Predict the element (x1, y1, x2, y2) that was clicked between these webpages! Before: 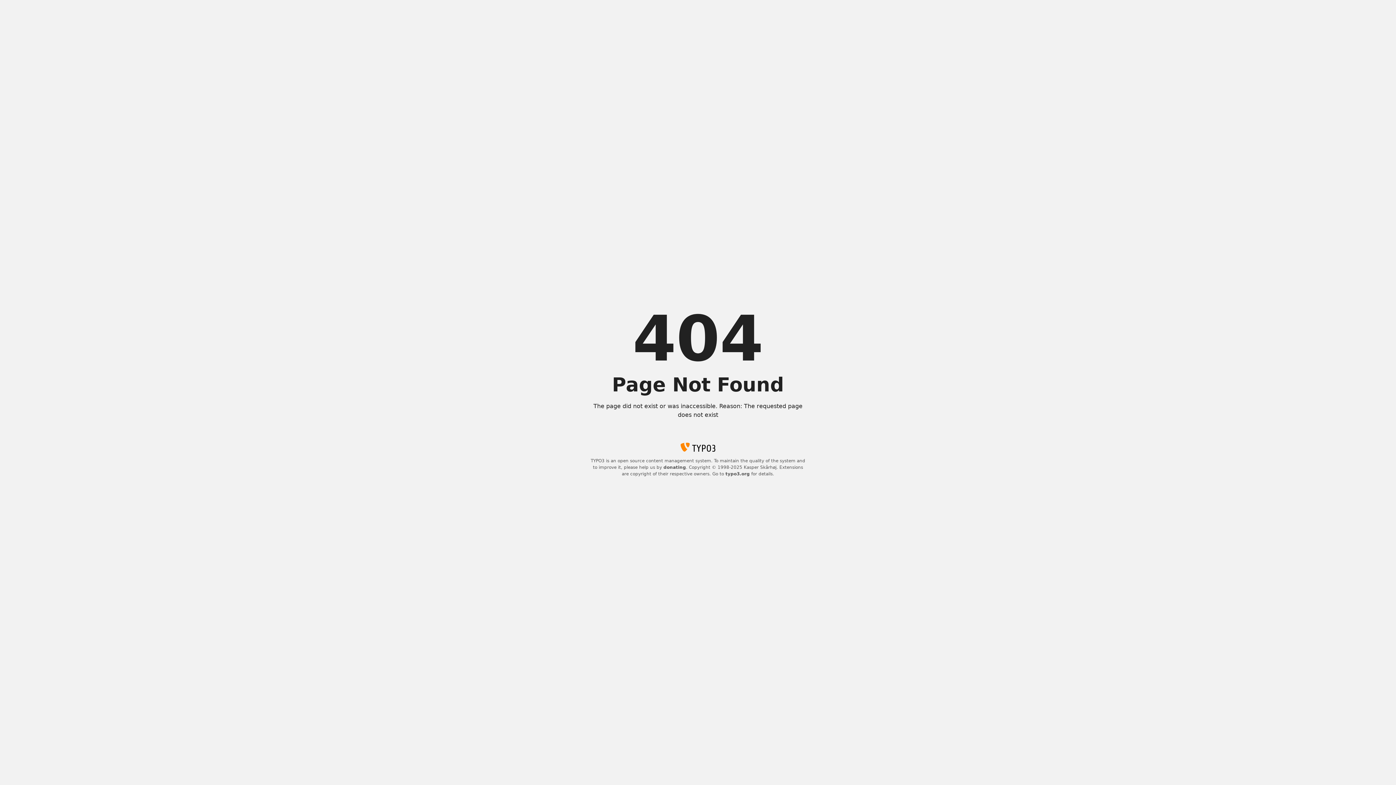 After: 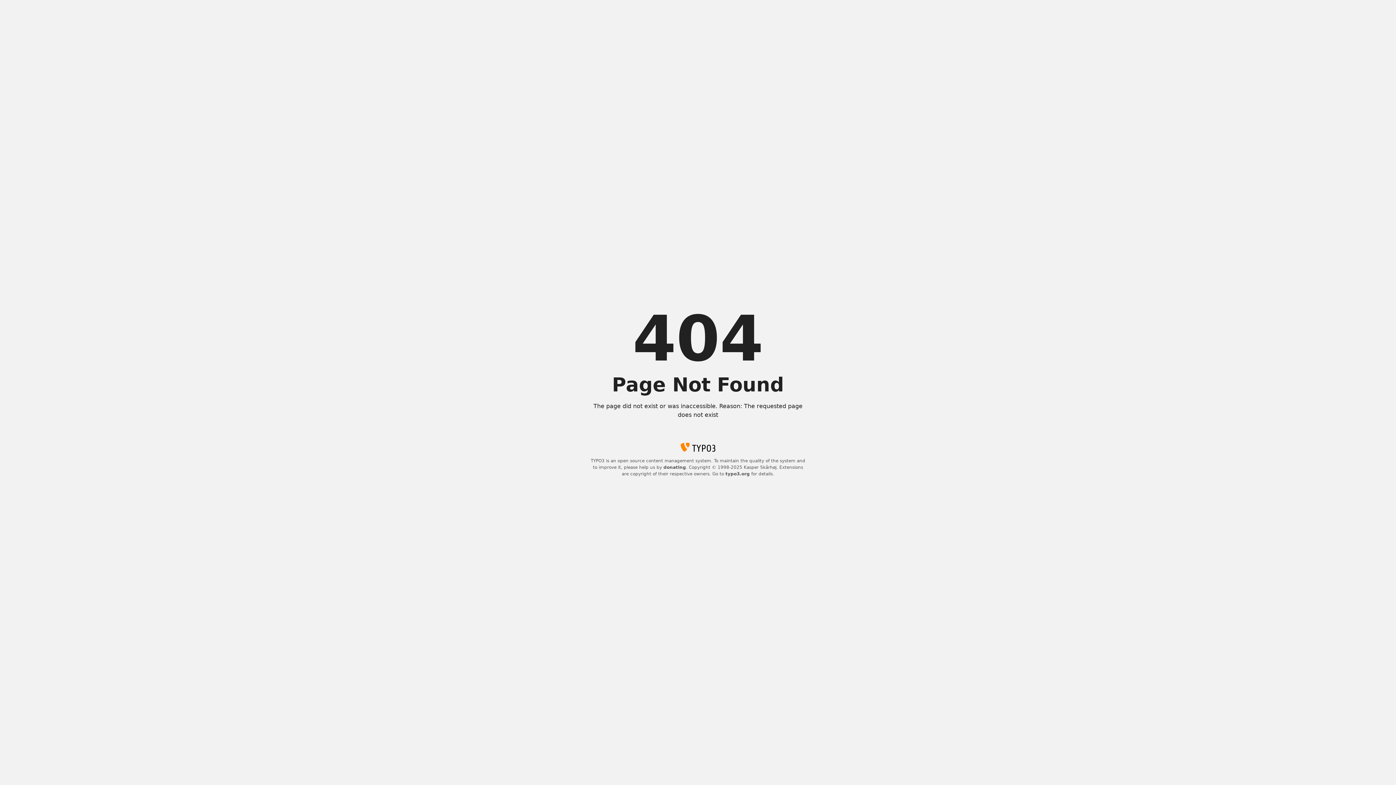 Action: label: donating bbox: (663, 465, 686, 470)